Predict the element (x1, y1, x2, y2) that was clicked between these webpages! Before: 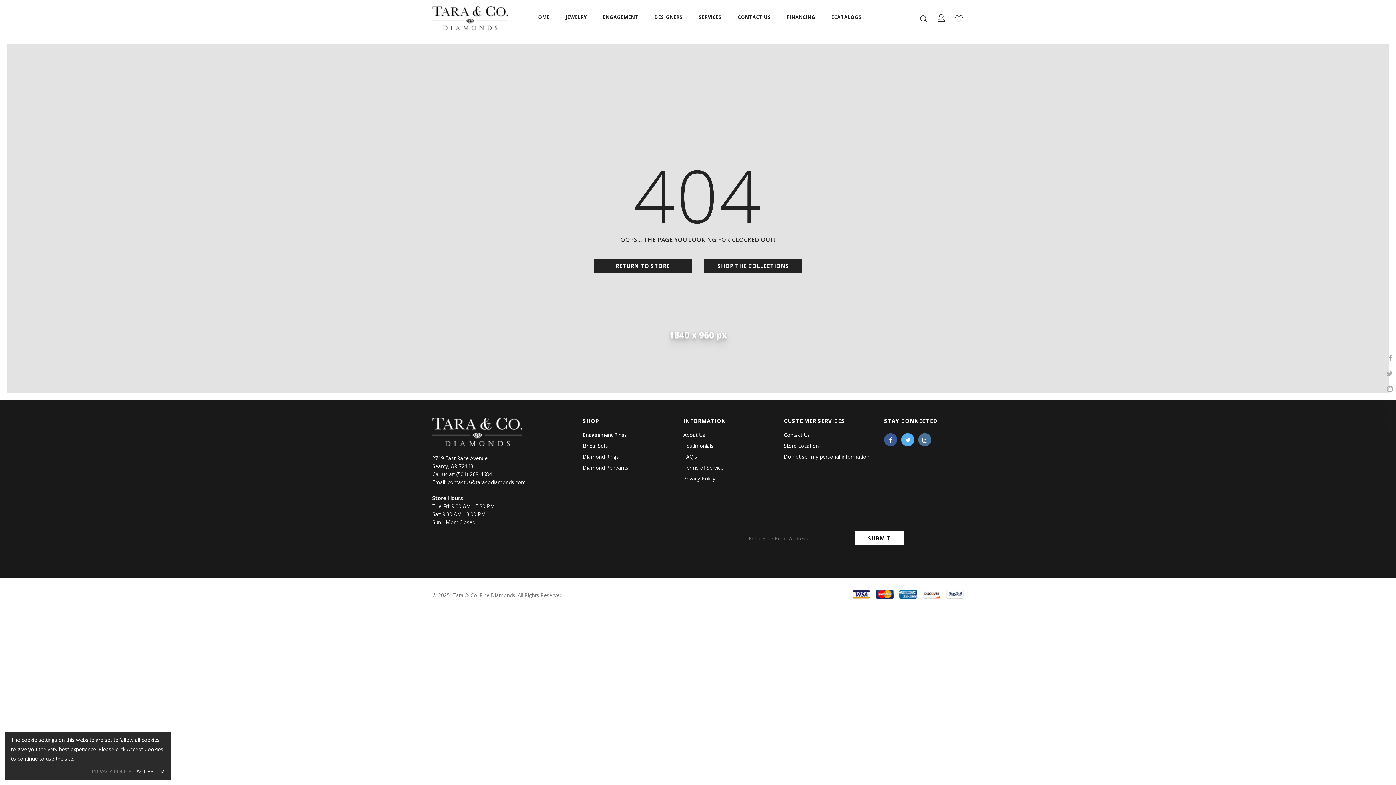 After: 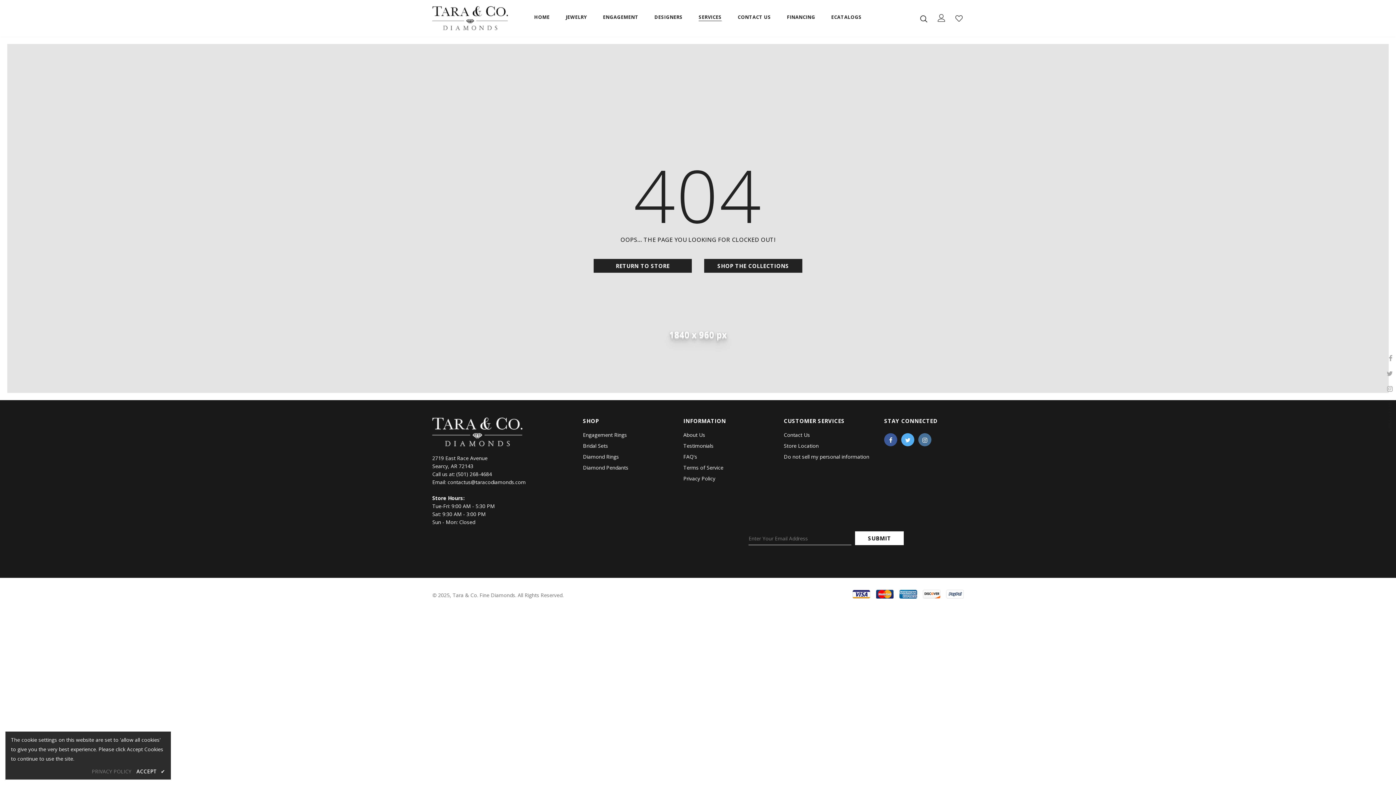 Action: label: SERVICES bbox: (698, 8, 721, 29)